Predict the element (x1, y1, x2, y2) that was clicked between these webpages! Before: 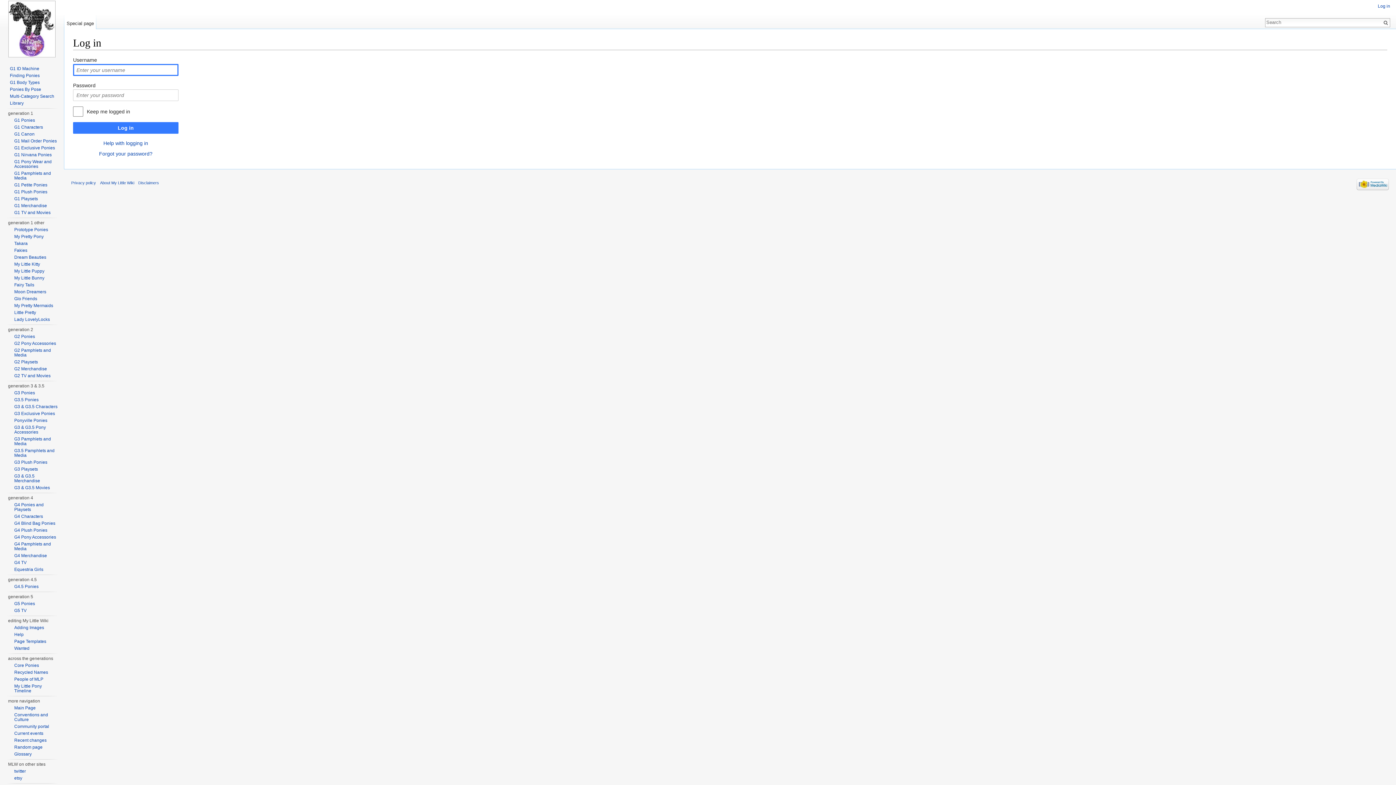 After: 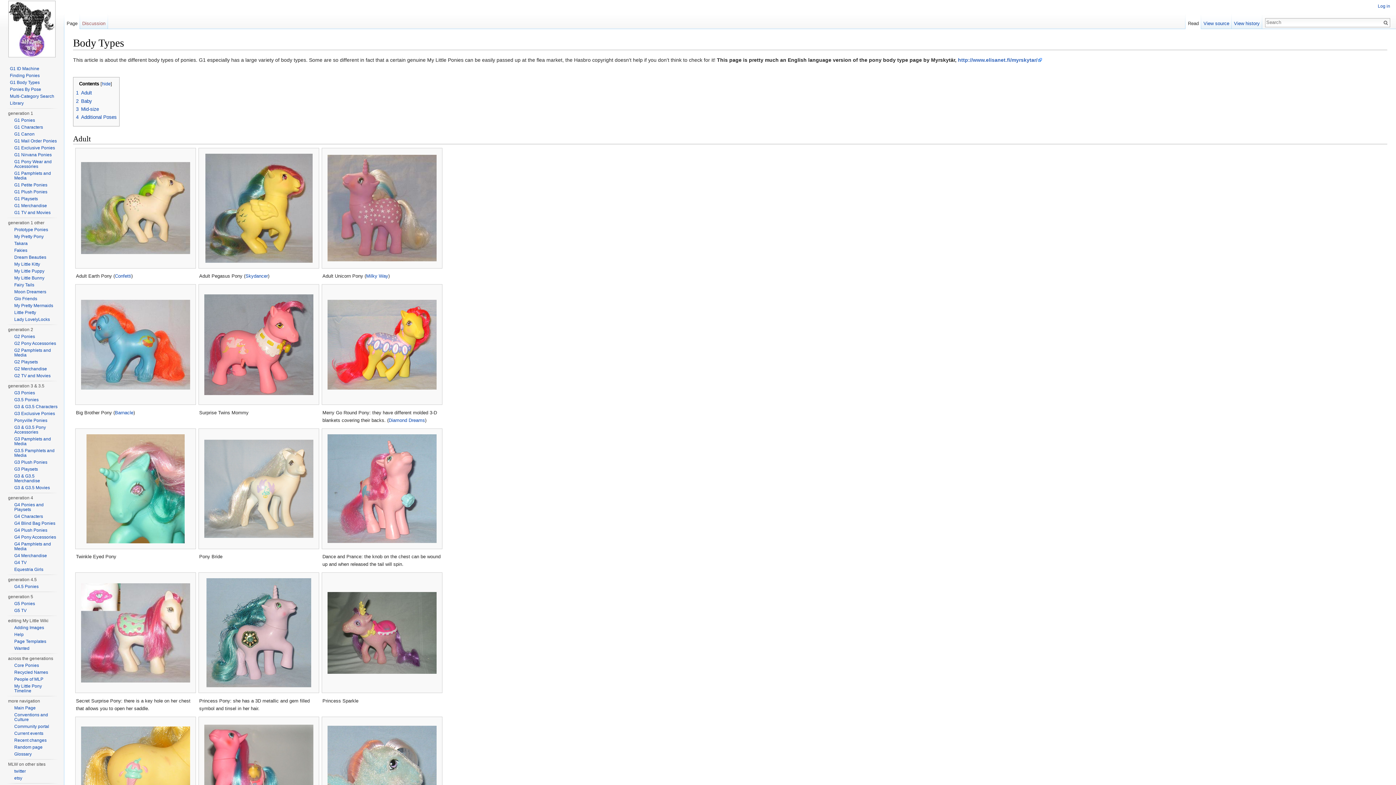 Action: label: G1 Body Types bbox: (9, 80, 39, 85)